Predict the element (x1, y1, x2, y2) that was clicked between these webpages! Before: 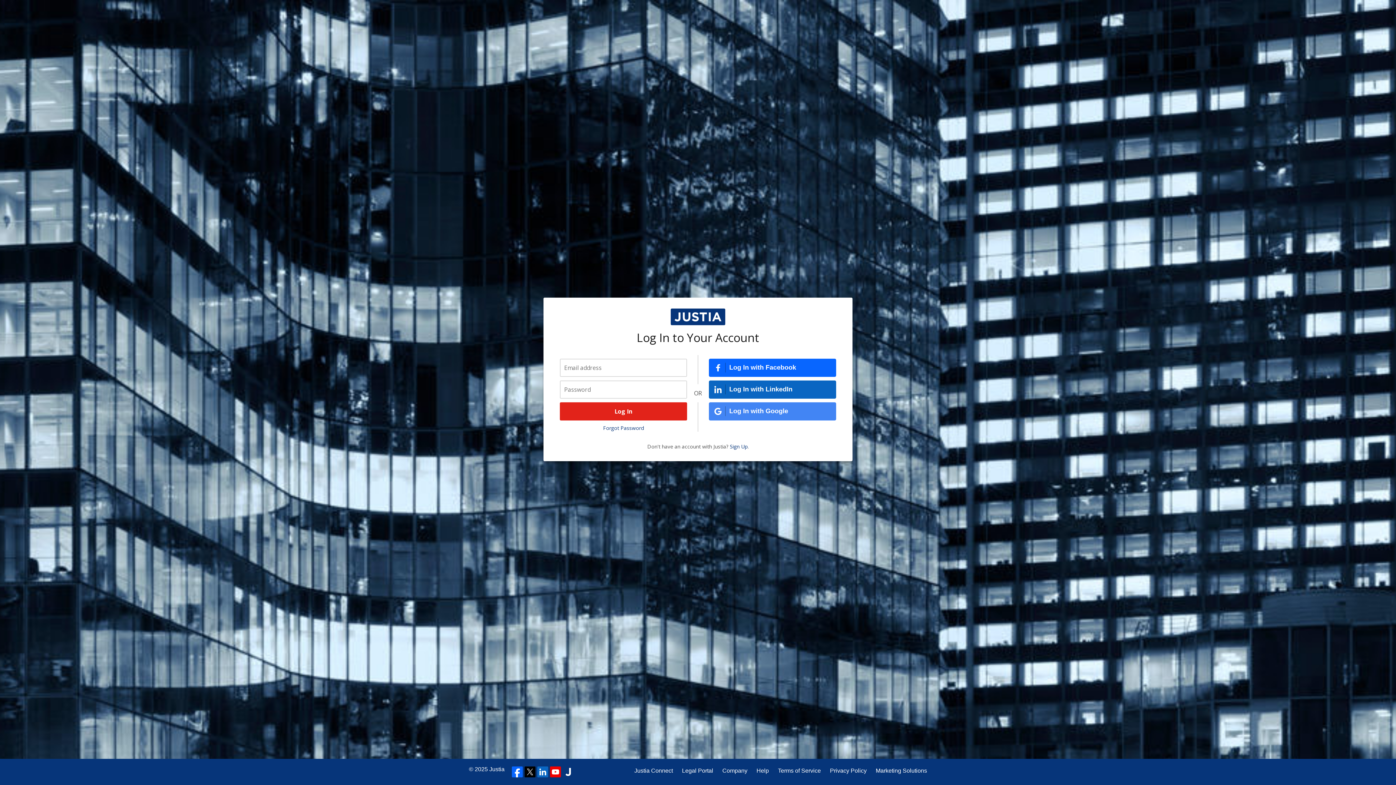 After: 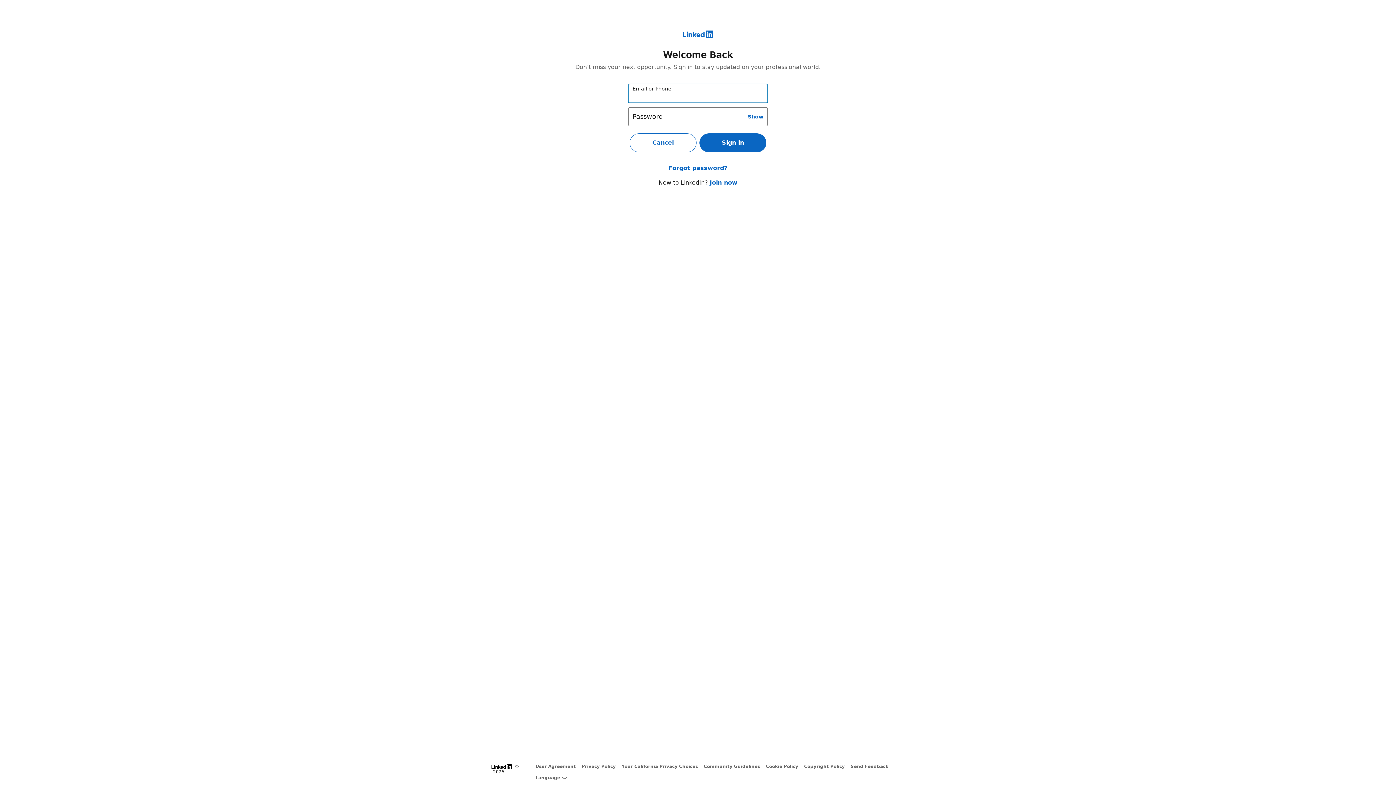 Action: label: Log In with LinkedIn bbox: (709, 380, 836, 398)